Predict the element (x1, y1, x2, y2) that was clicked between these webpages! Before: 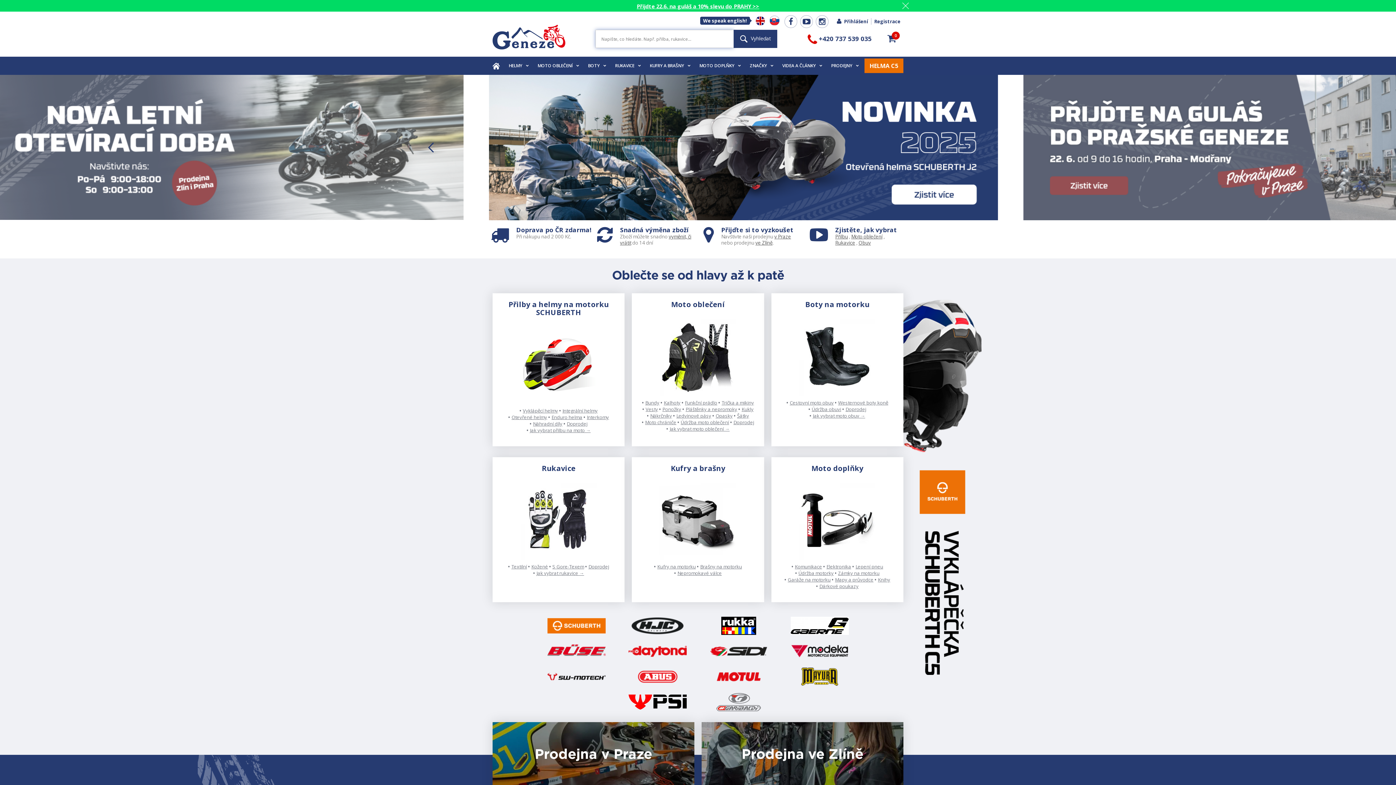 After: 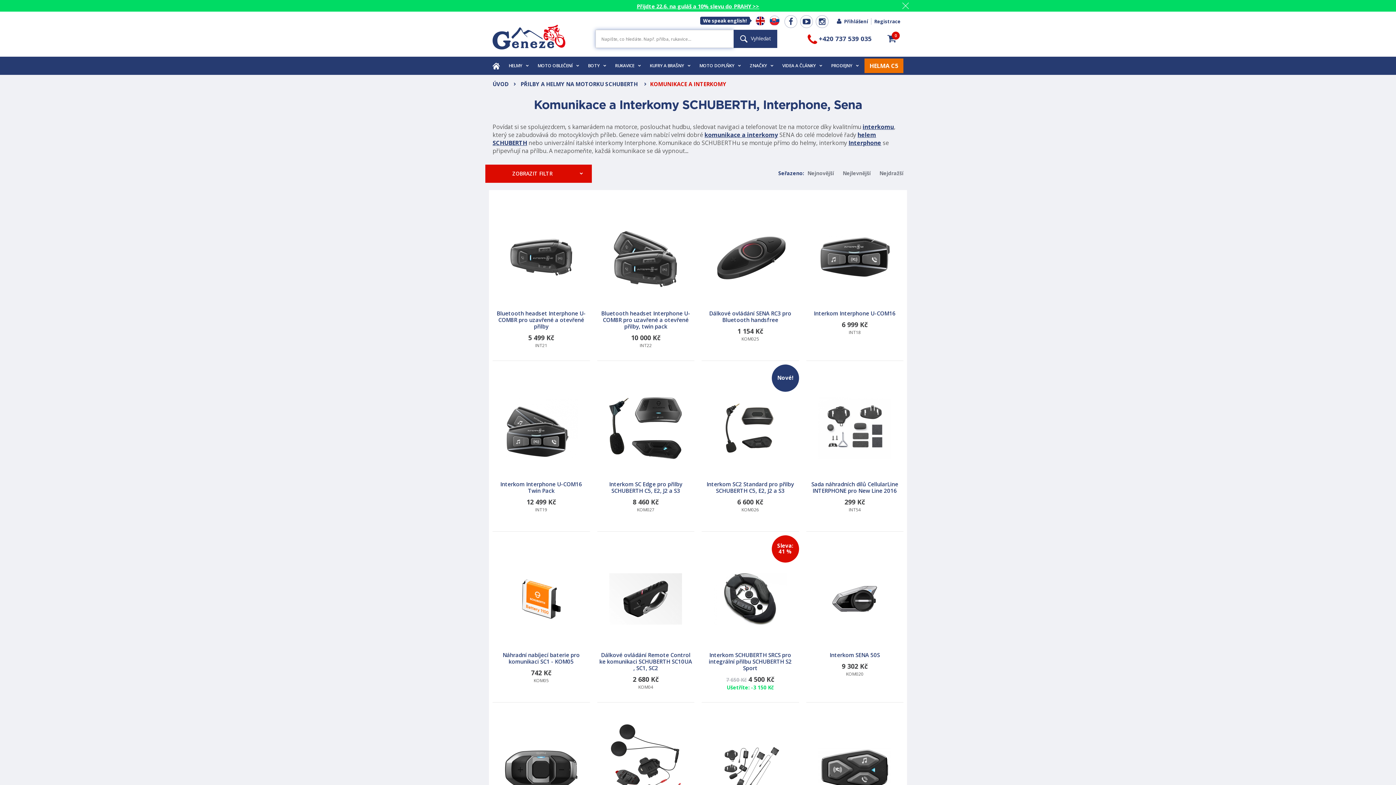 Action: bbox: (586, 414, 609, 420) label: Interkomy